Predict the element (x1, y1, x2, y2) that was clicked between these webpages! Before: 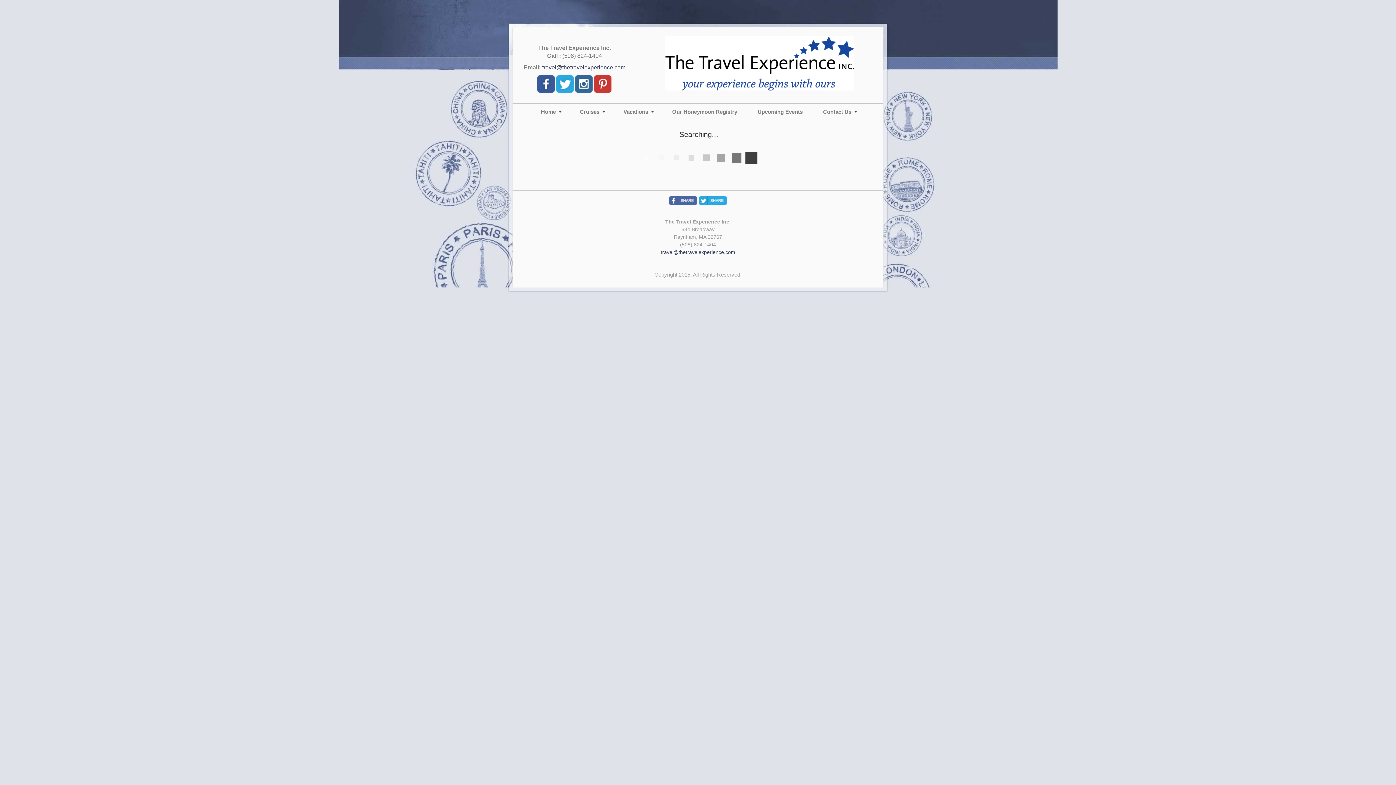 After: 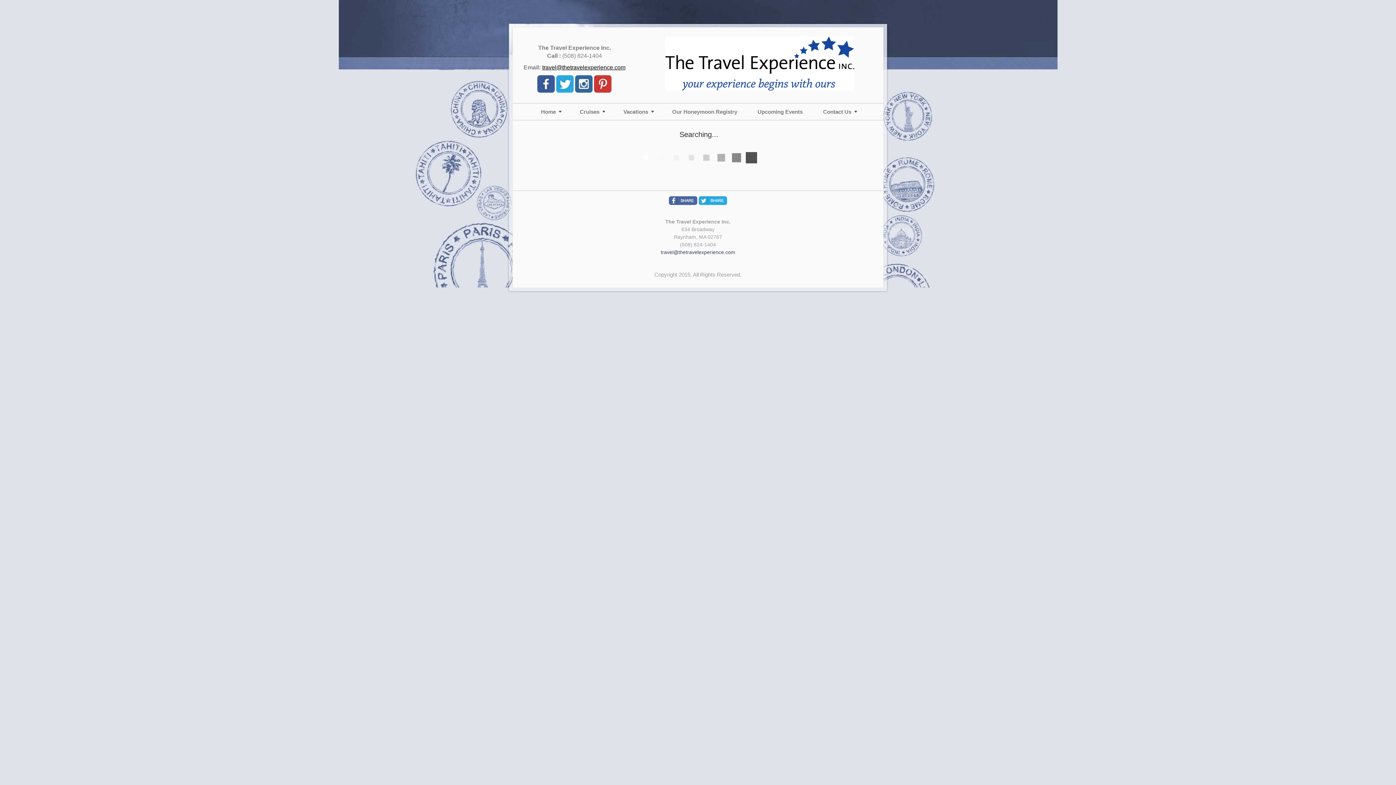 Action: bbox: (542, 64, 625, 70) label: travel@thetravelexperience.com